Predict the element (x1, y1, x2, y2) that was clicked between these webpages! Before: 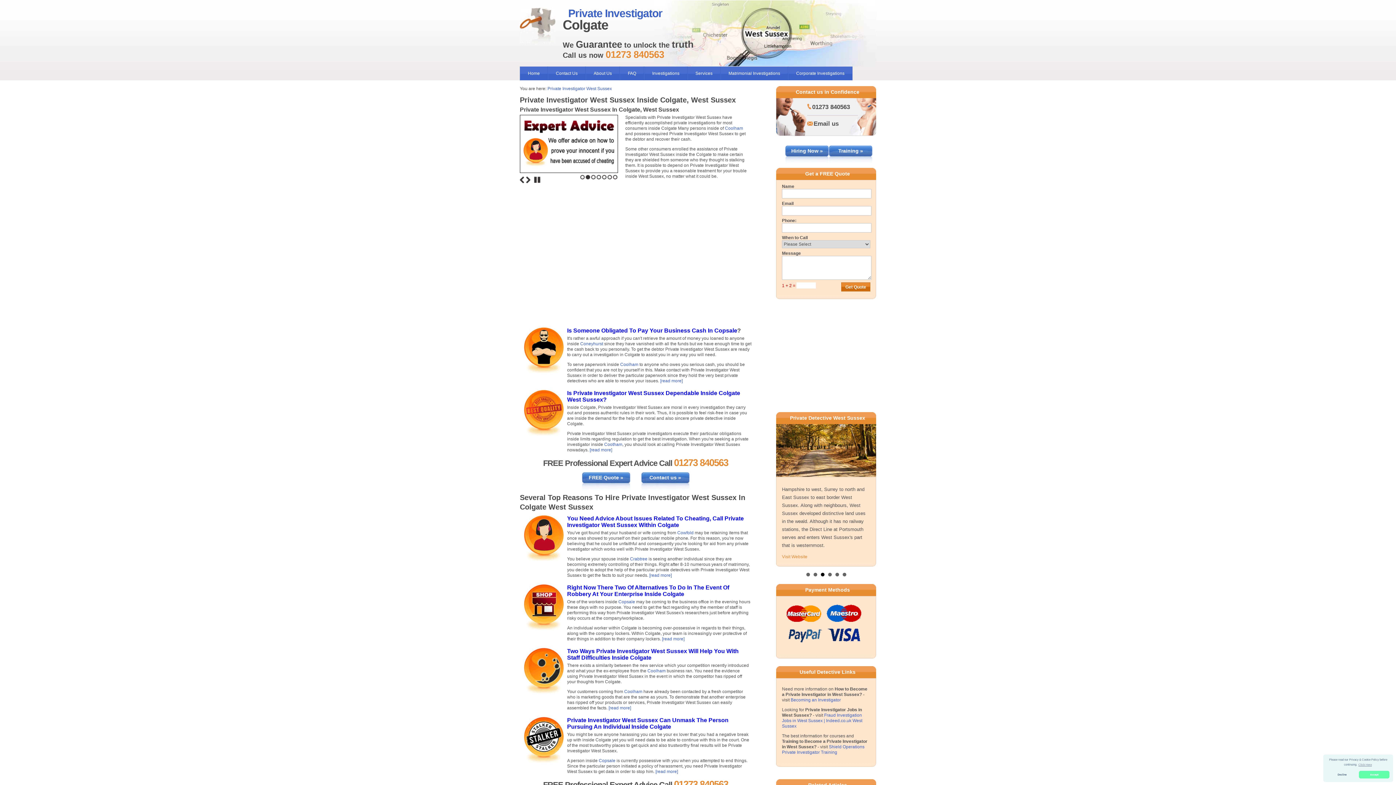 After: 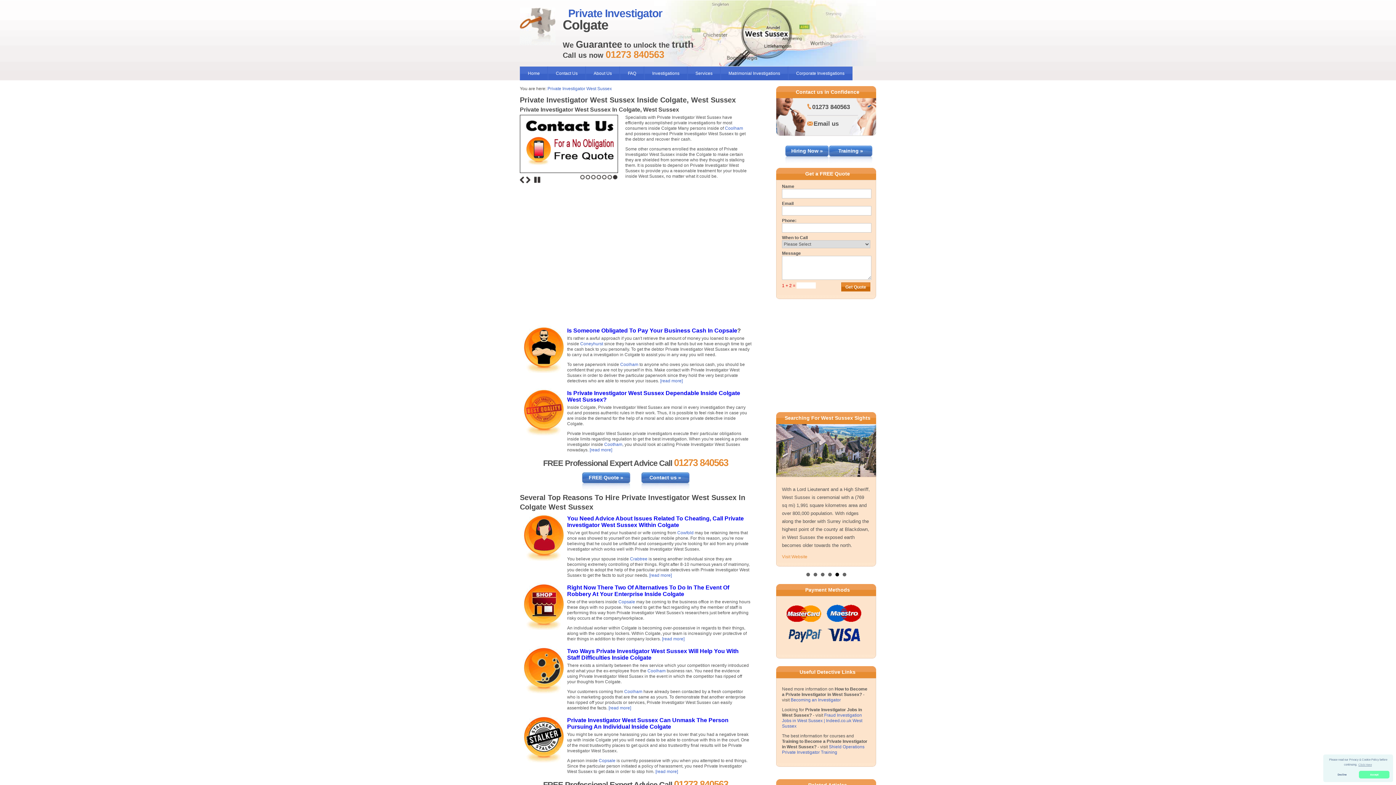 Action: bbox: (835, 570, 839, 573) label: 5